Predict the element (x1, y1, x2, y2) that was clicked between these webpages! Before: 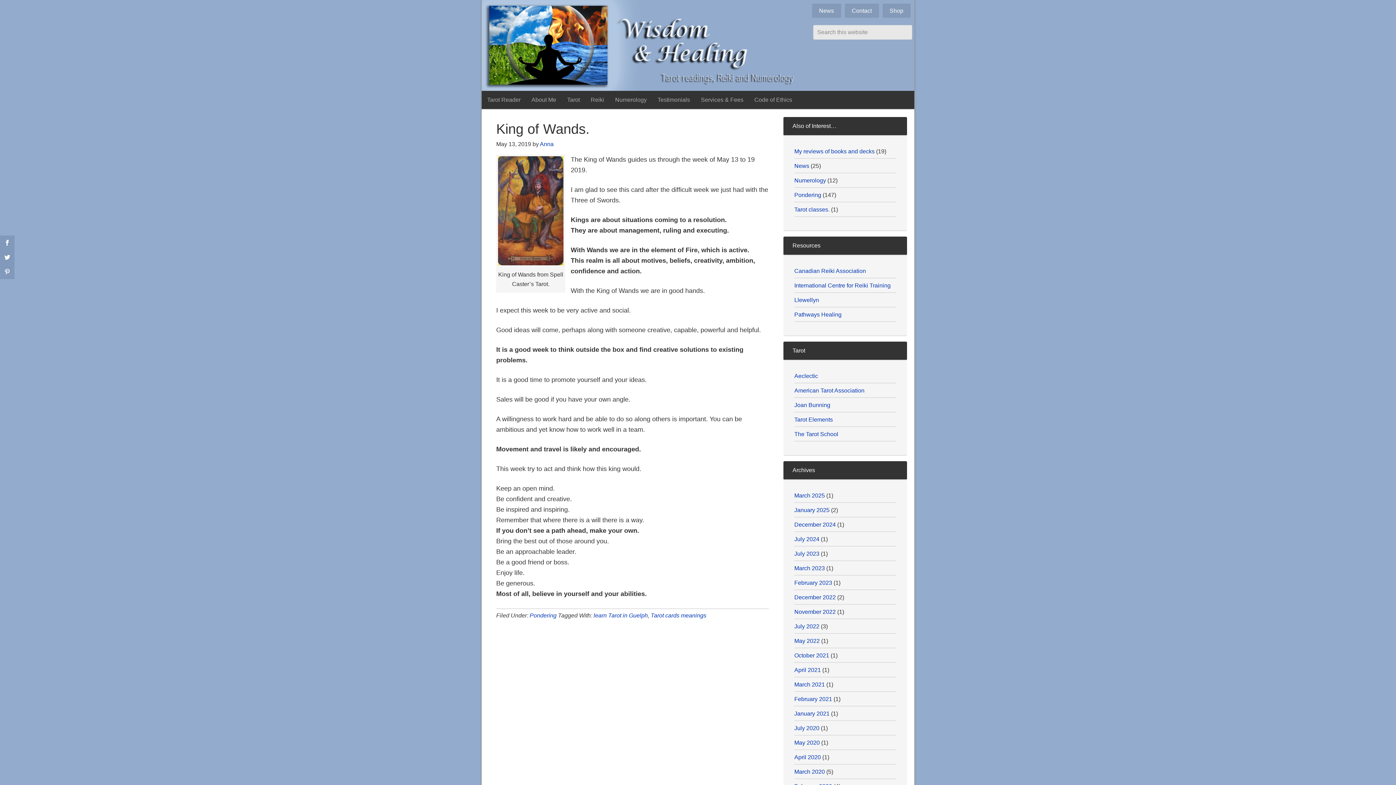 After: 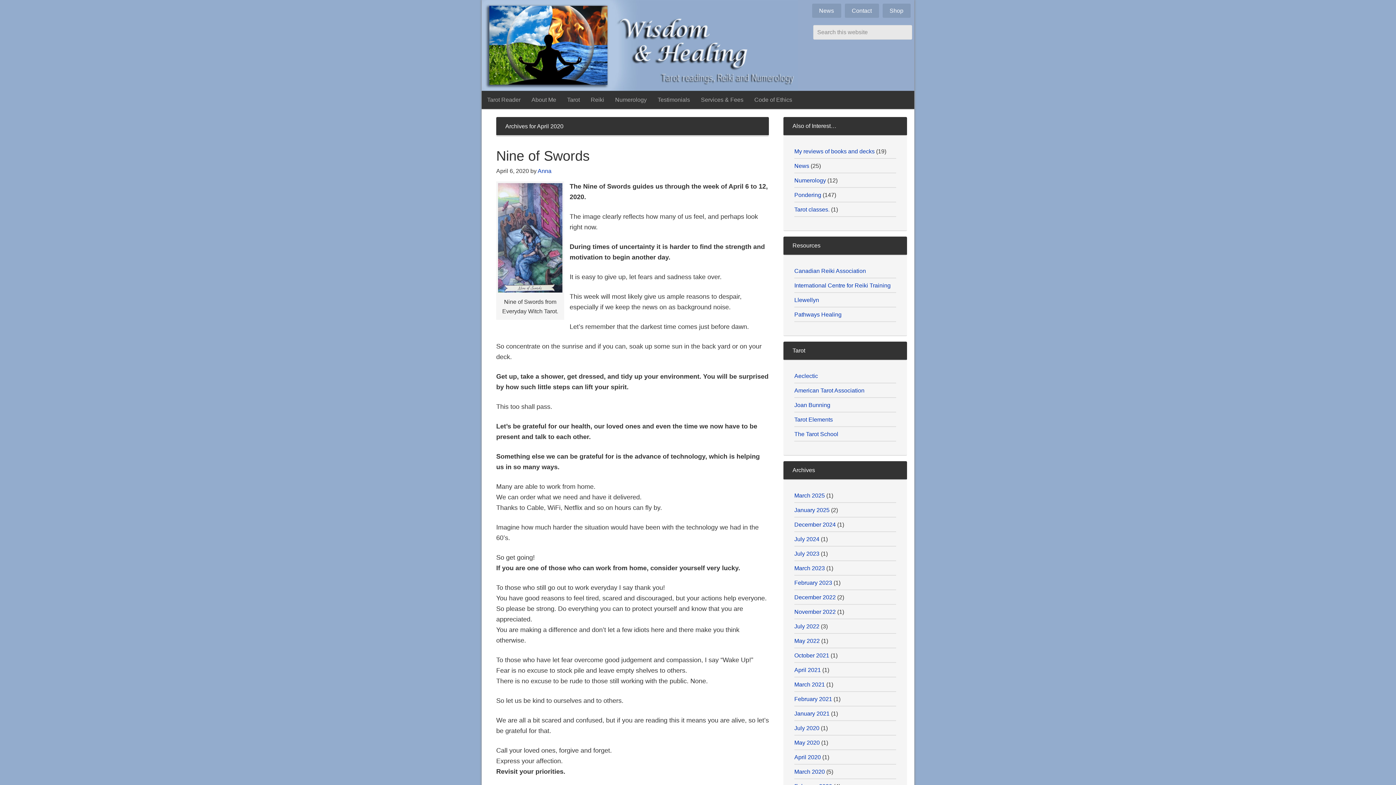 Action: label: April 2020 bbox: (794, 754, 821, 760)